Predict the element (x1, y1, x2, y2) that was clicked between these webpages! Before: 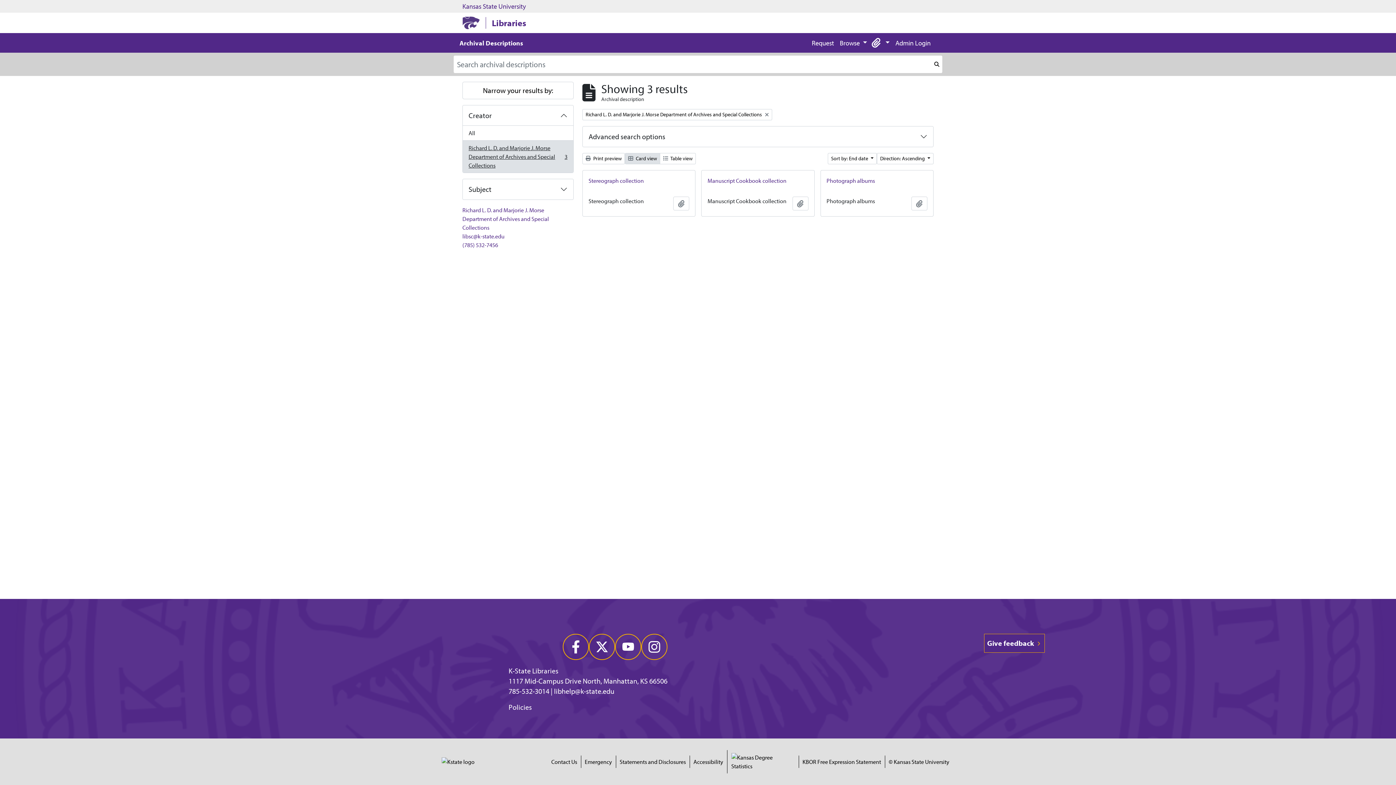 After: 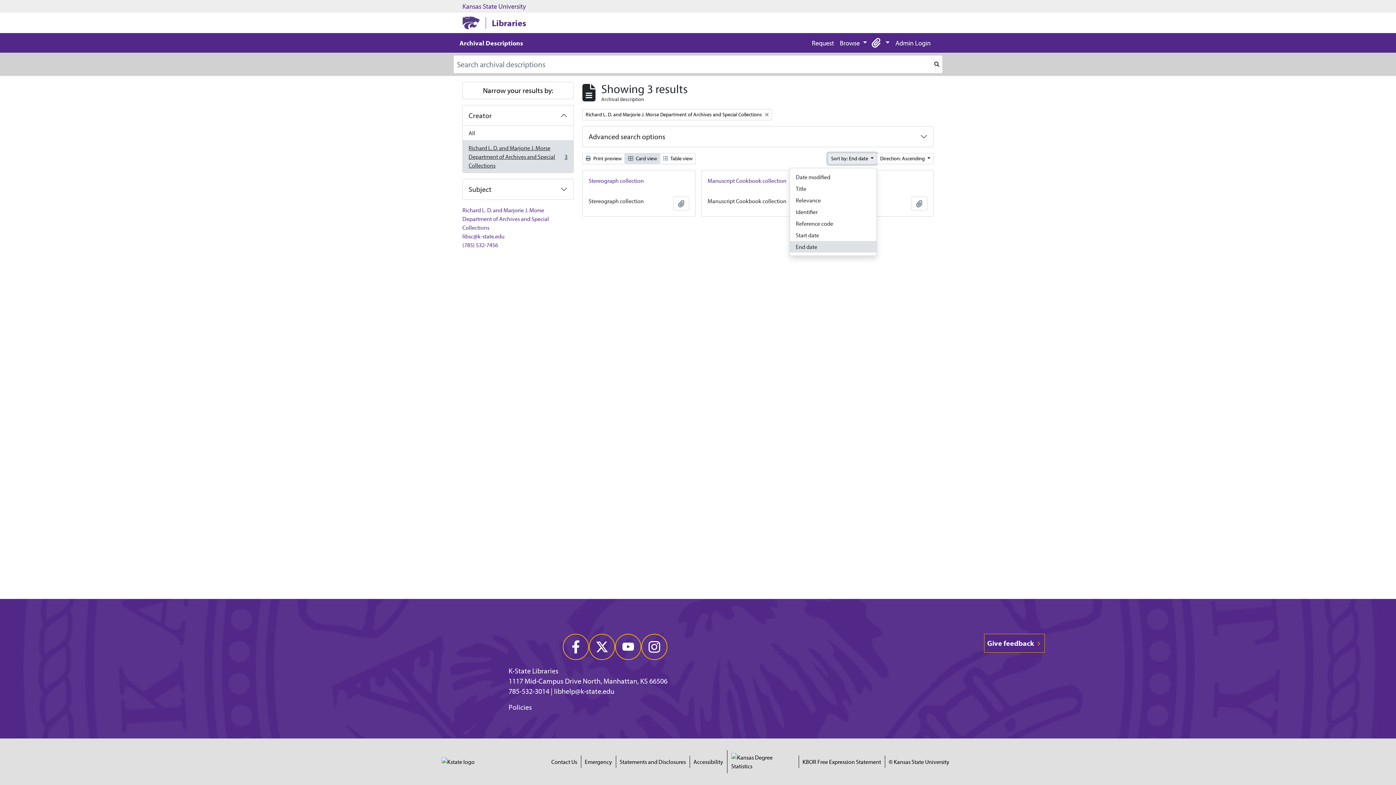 Action: label: Sort by: End date  bbox: (828, 153, 877, 164)